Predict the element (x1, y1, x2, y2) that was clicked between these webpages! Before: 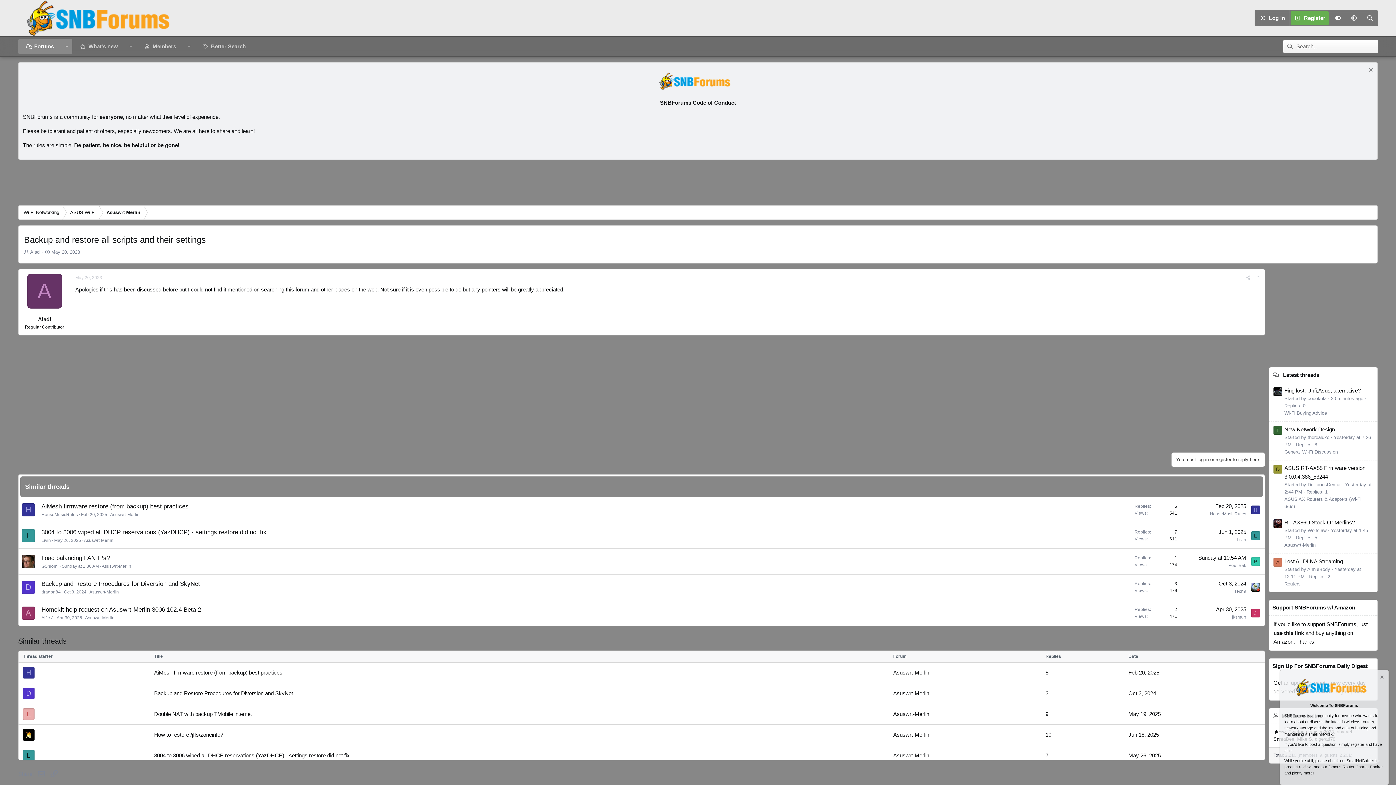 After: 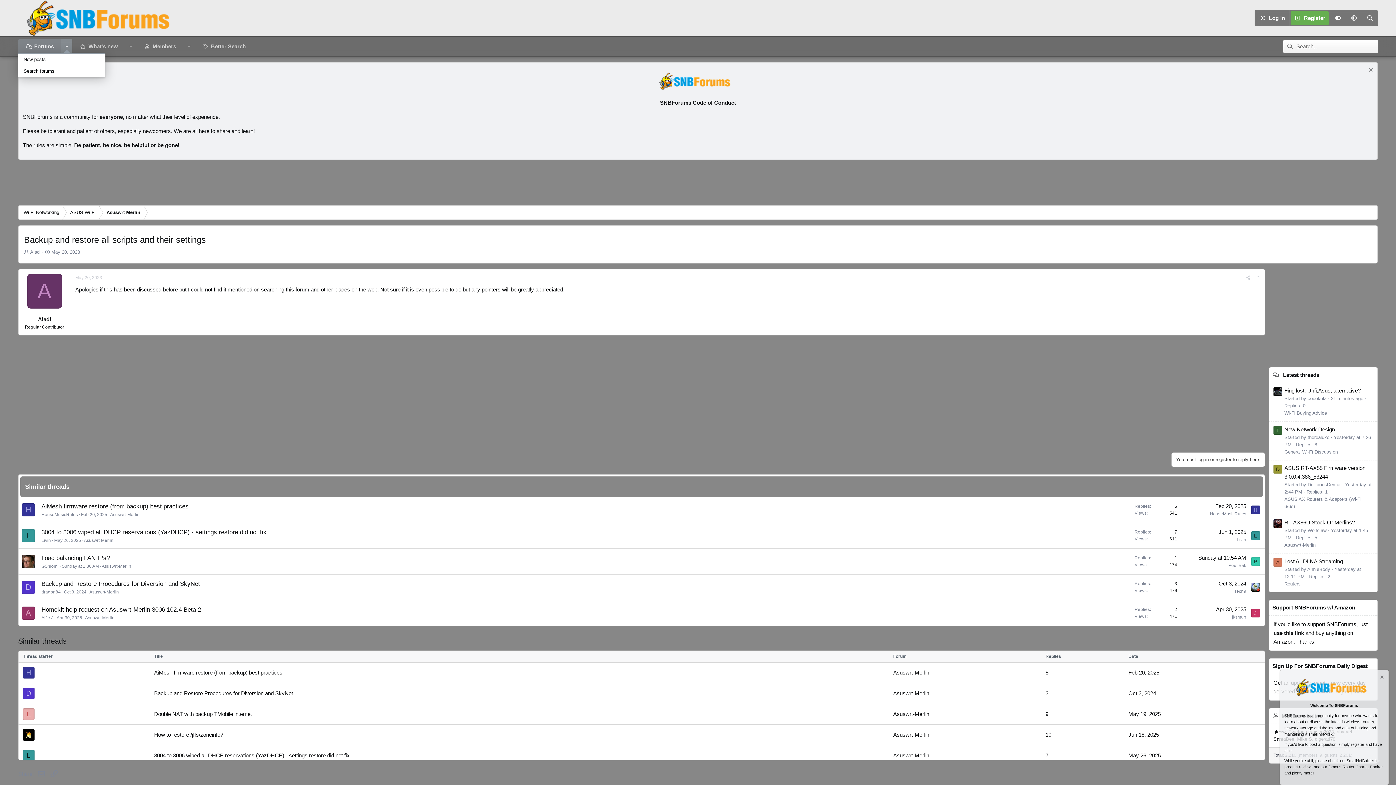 Action: label: Toggle expanded bbox: (61, 39, 72, 53)